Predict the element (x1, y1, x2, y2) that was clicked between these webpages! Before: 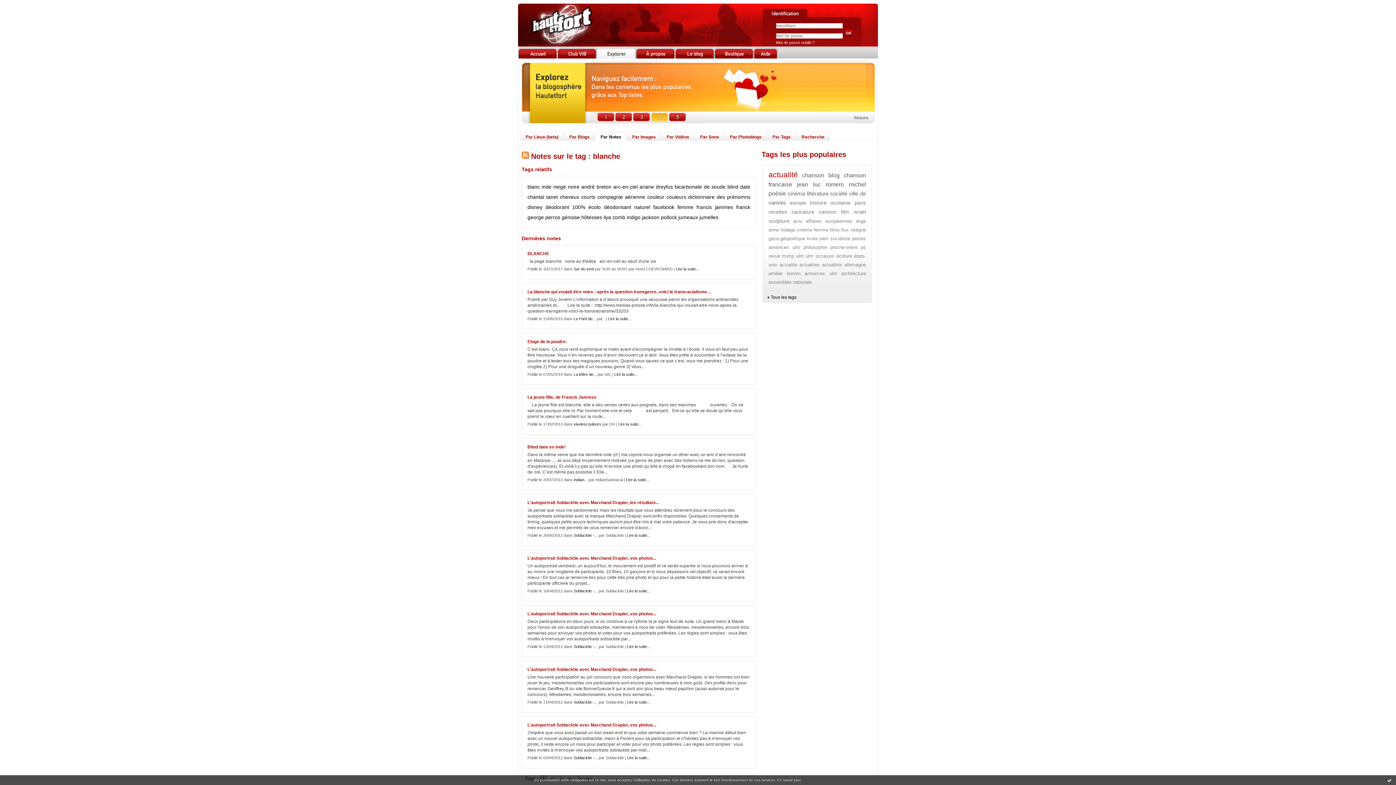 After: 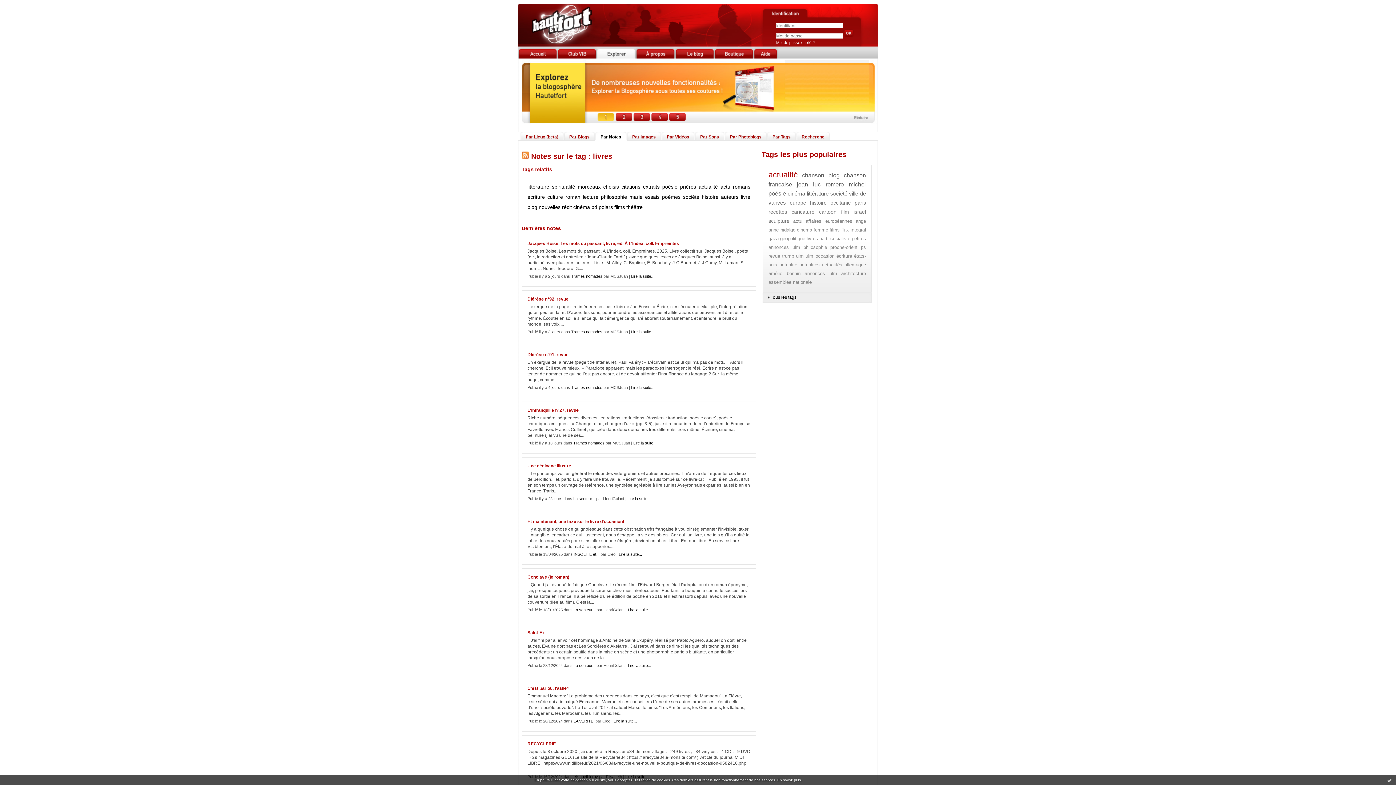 Action: label: livres bbox: (806, 236, 818, 241)